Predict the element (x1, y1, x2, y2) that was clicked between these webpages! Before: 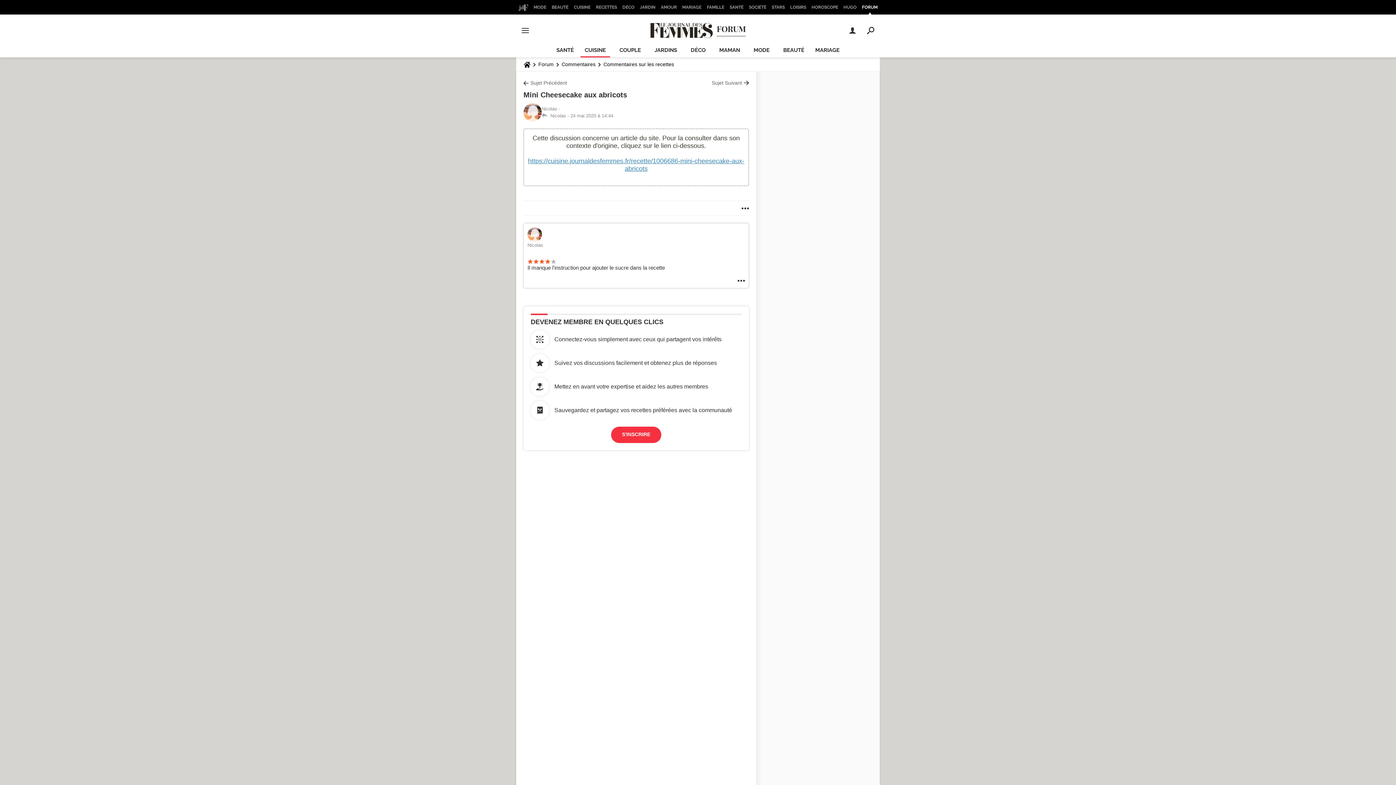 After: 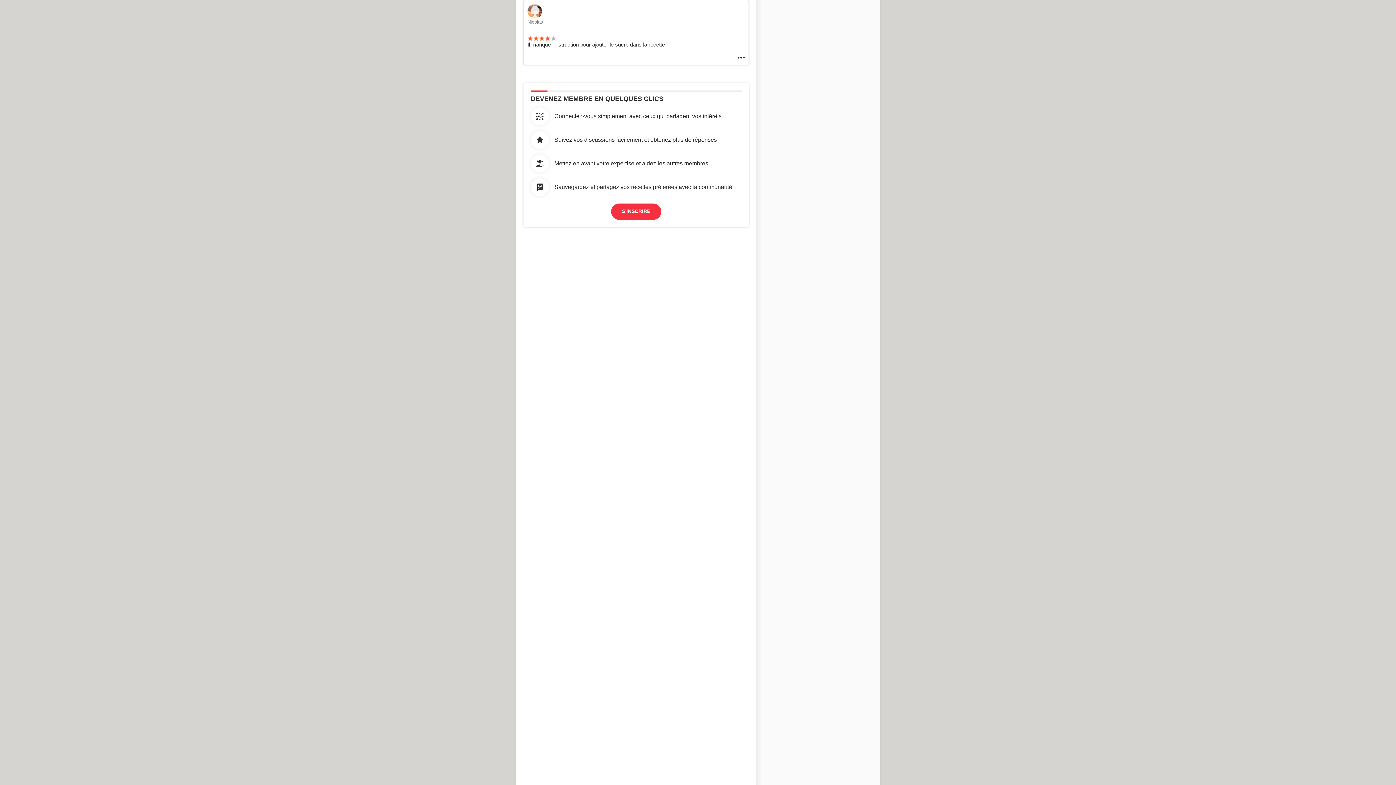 Action: bbox: (527, 227, 745, 241)